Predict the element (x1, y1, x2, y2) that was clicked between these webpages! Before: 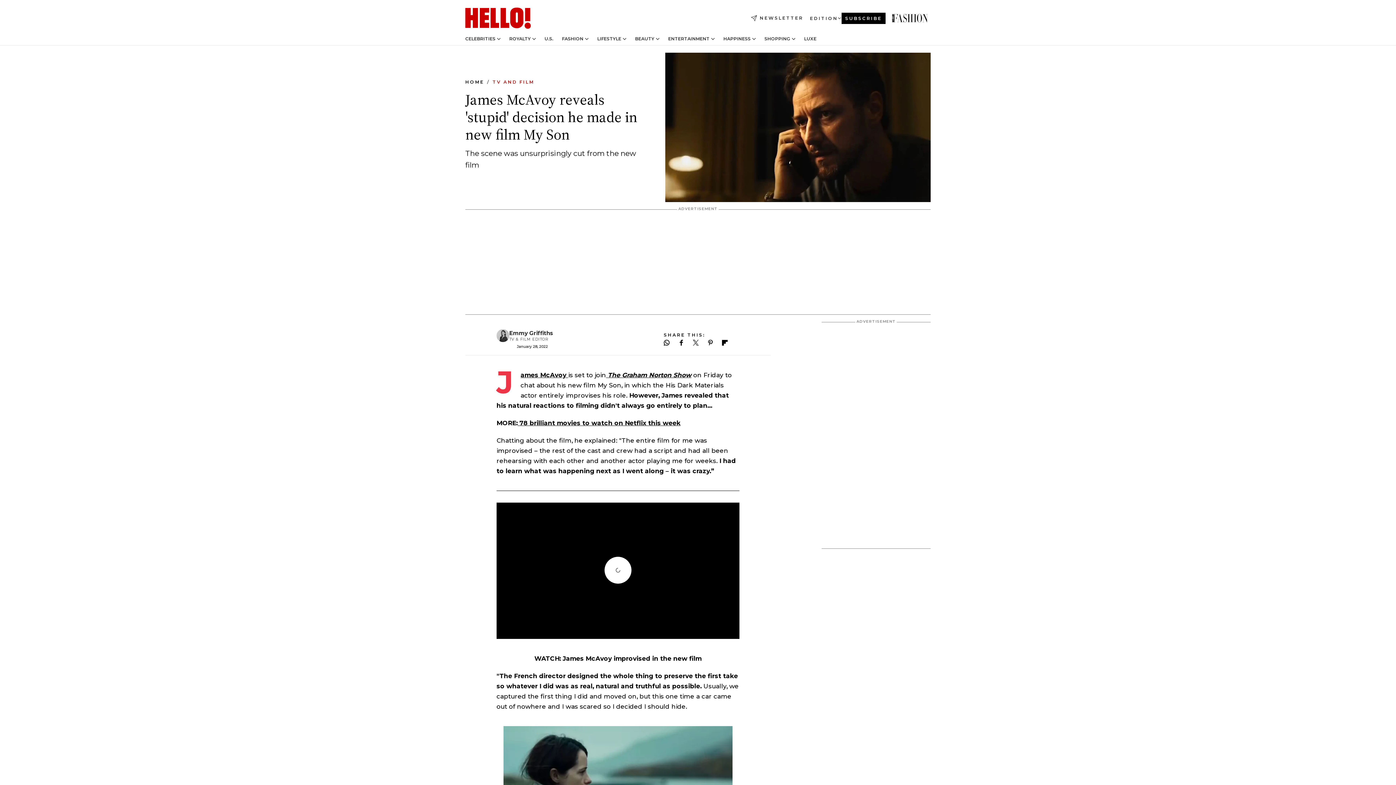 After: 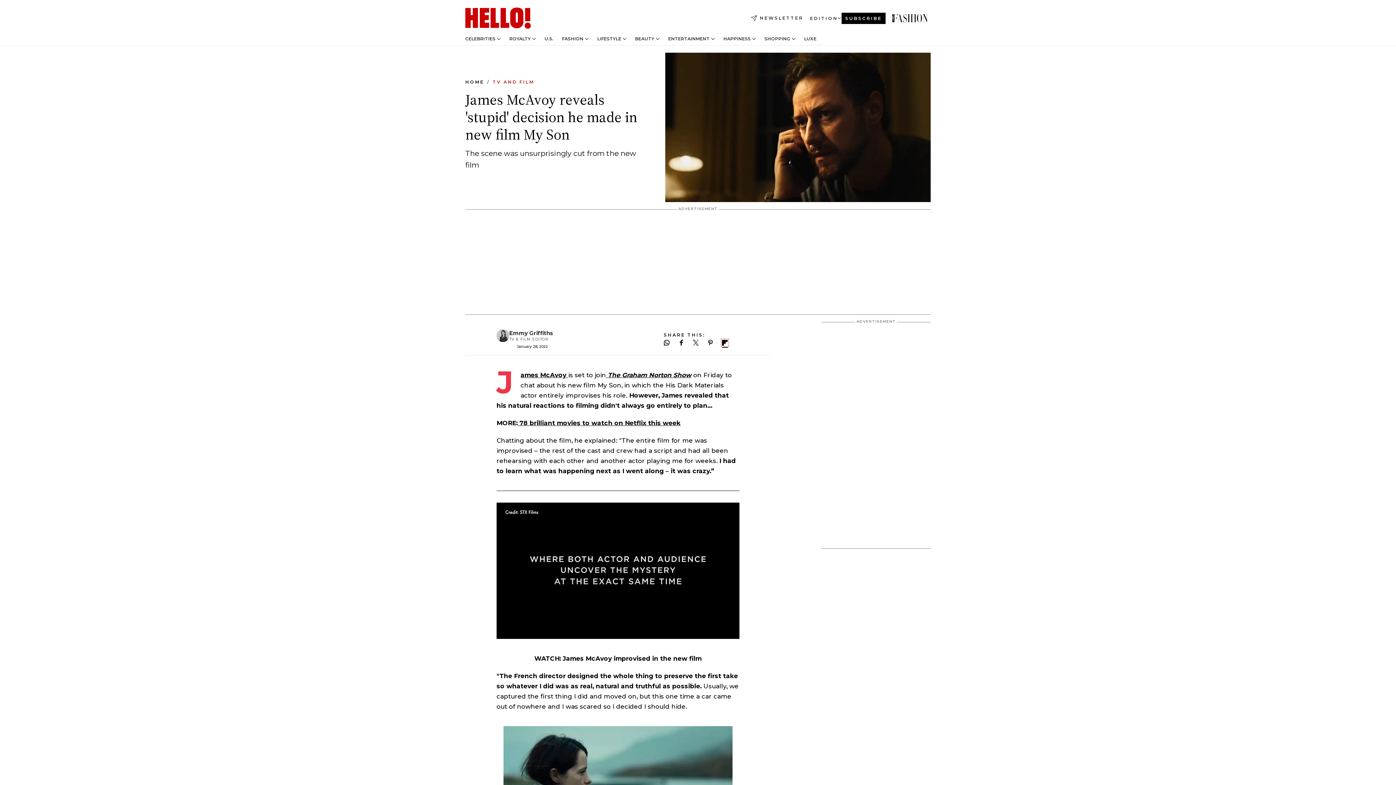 Action: bbox: (722, 340, 728, 345)